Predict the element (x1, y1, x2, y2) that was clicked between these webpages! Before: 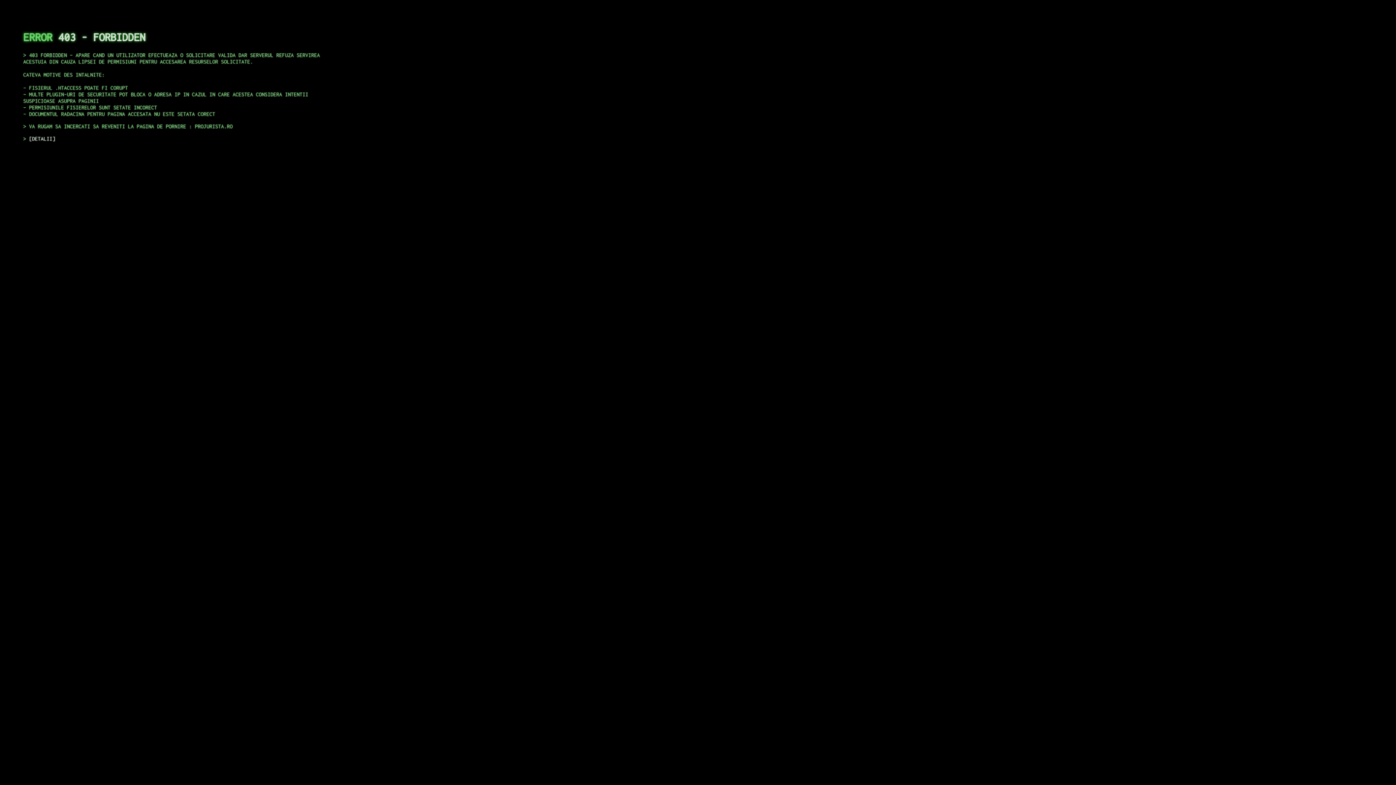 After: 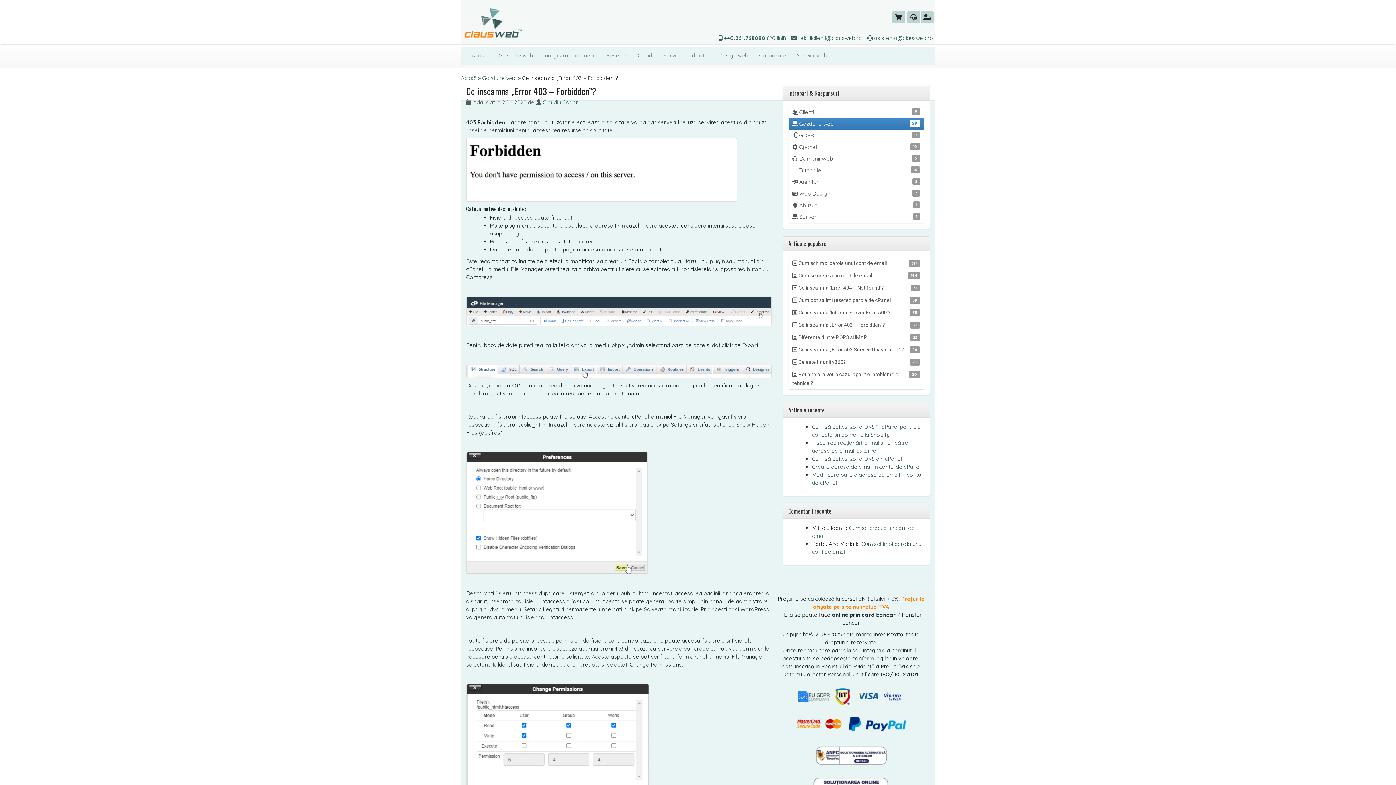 Action: label: DETALII bbox: (29, 135, 55, 141)